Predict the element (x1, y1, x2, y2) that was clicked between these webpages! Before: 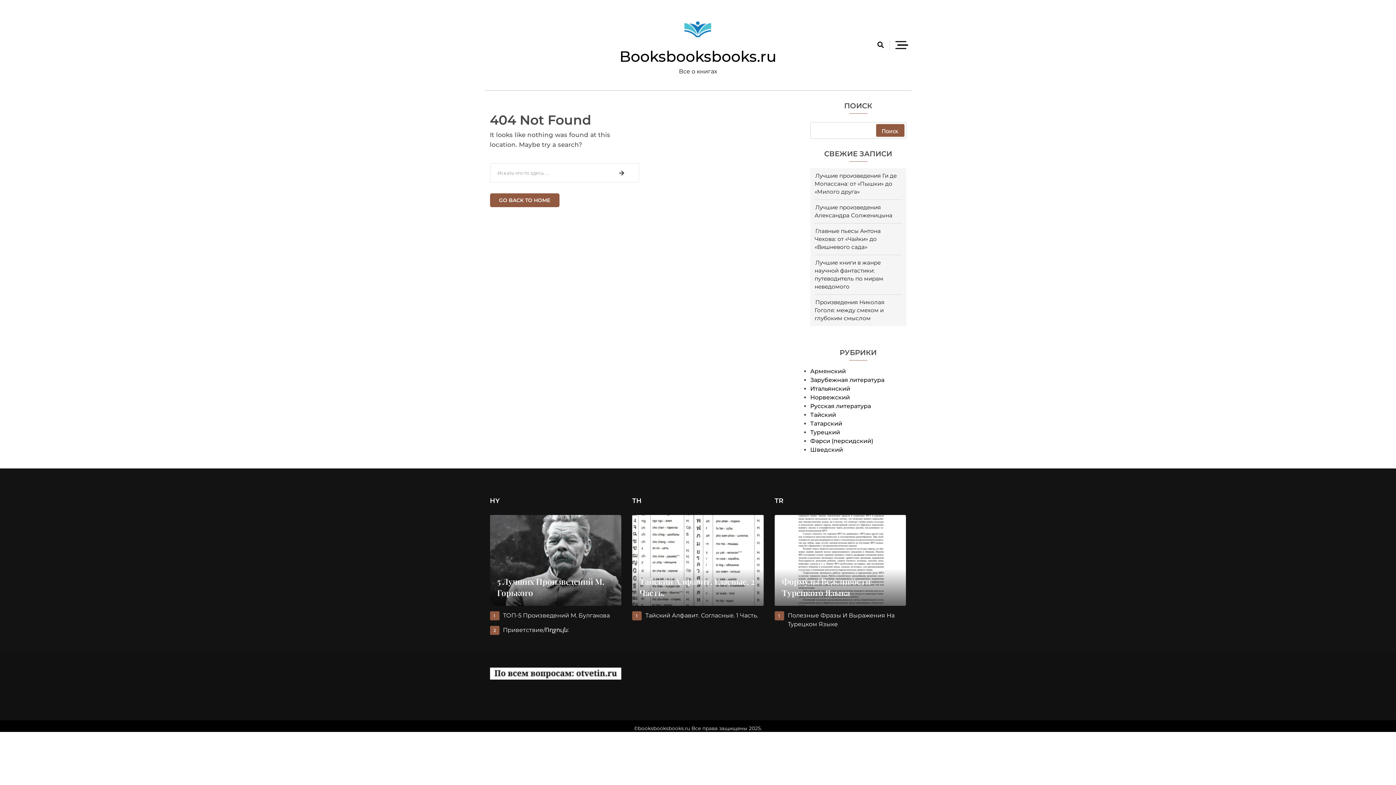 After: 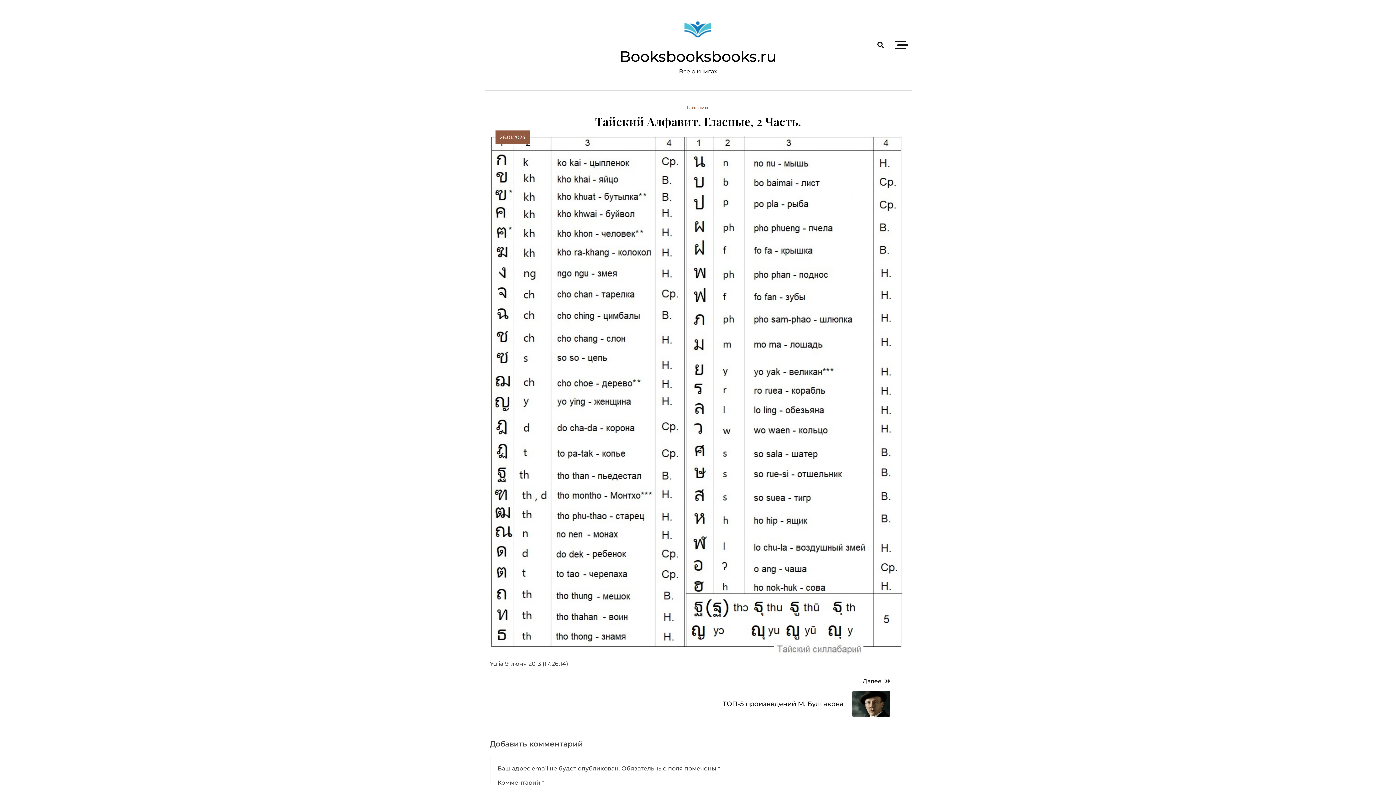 Action: bbox: (632, 515, 763, 606)